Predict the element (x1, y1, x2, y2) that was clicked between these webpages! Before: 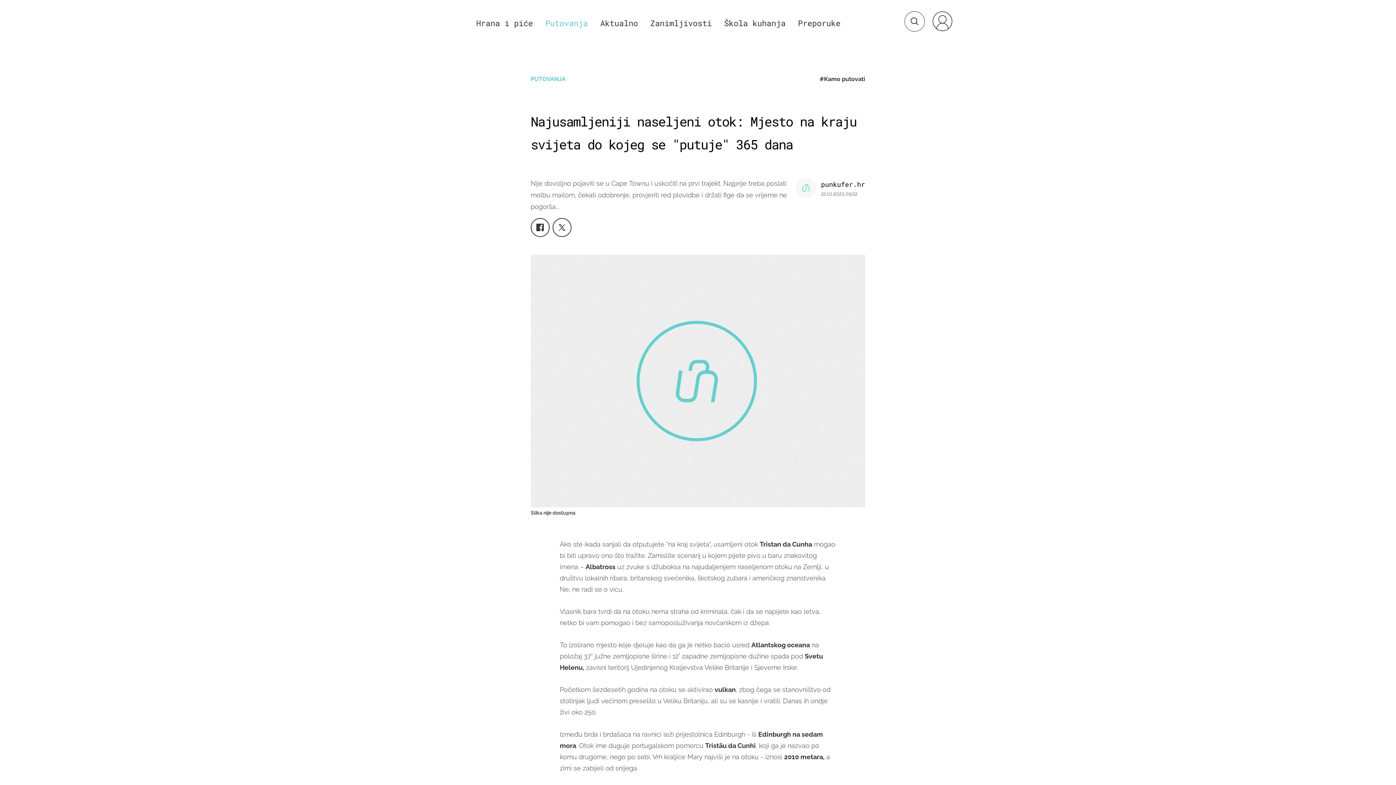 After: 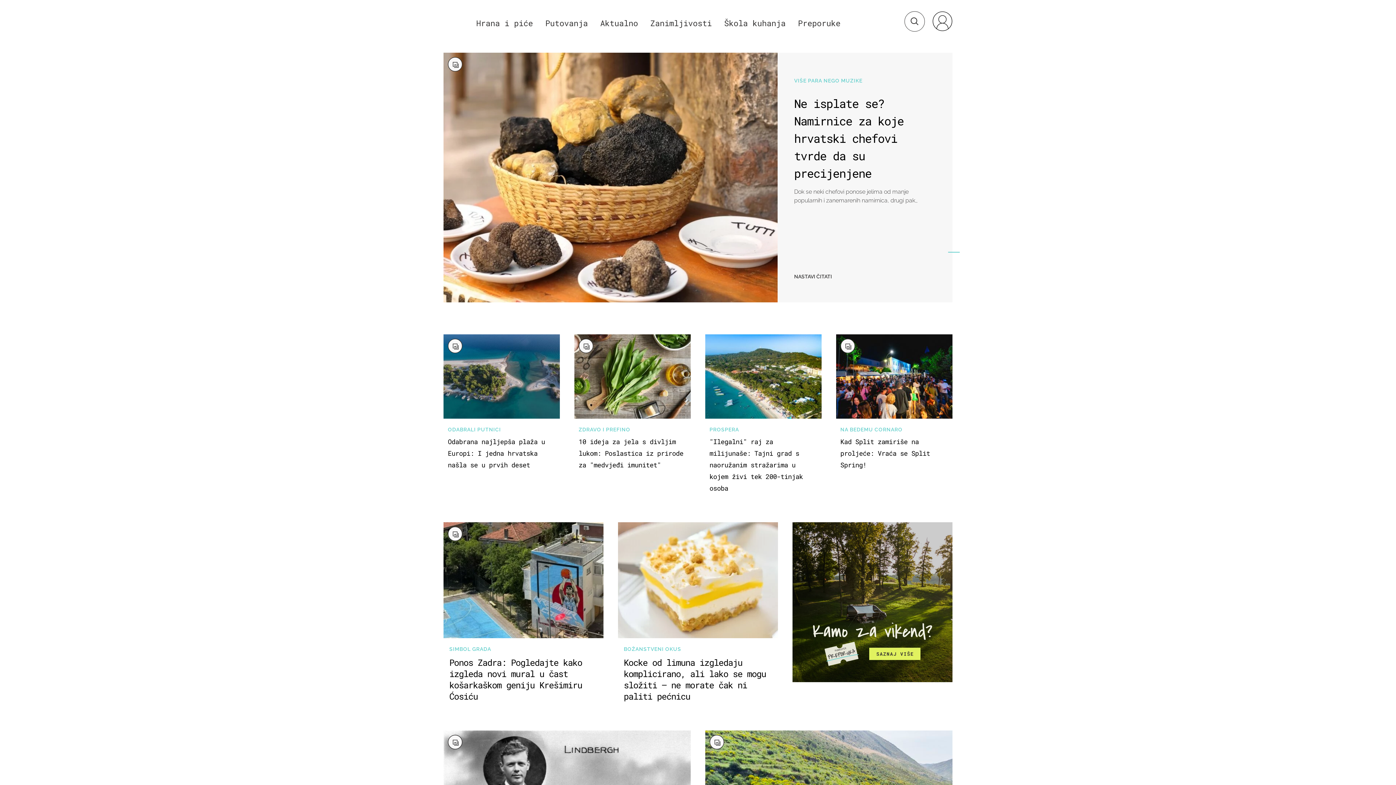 Action: bbox: (443, 10, 467, 34)